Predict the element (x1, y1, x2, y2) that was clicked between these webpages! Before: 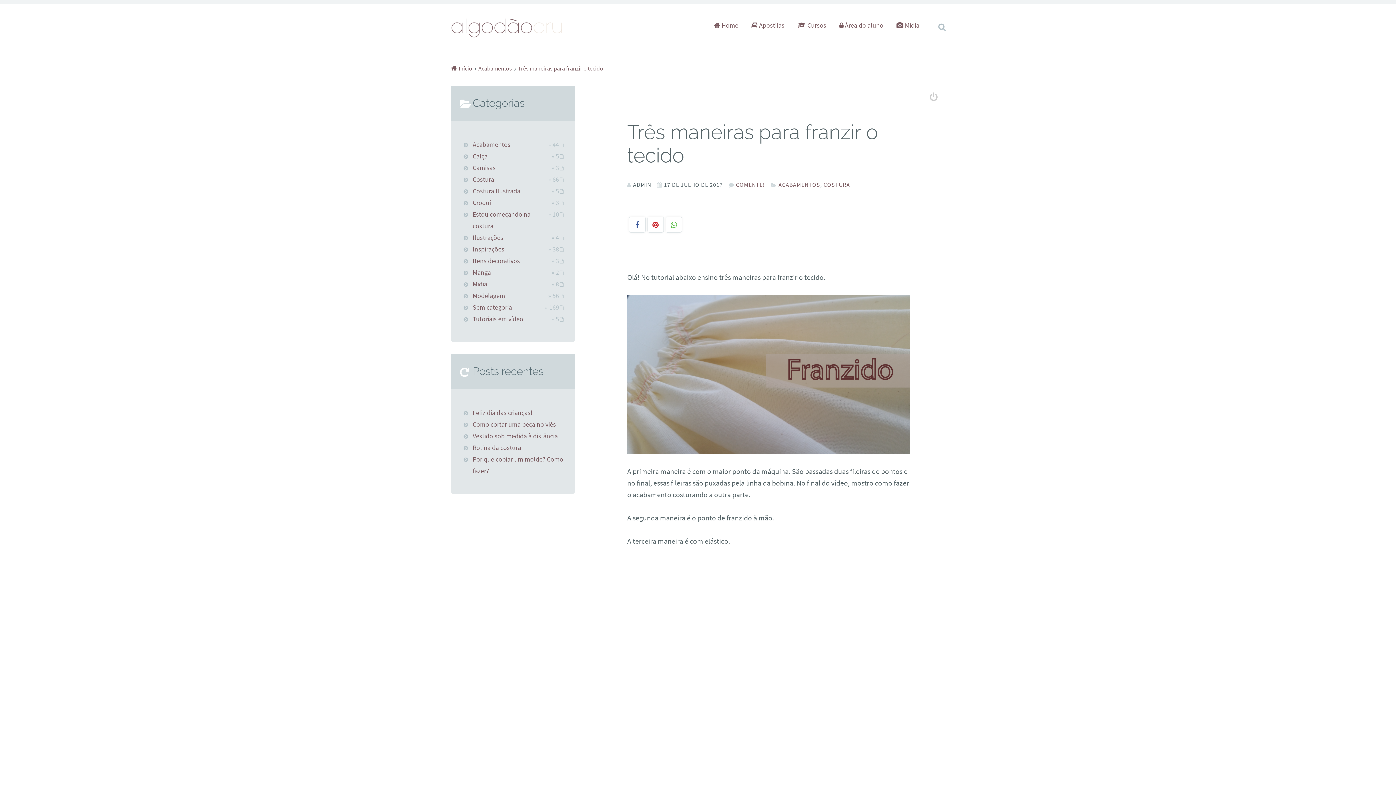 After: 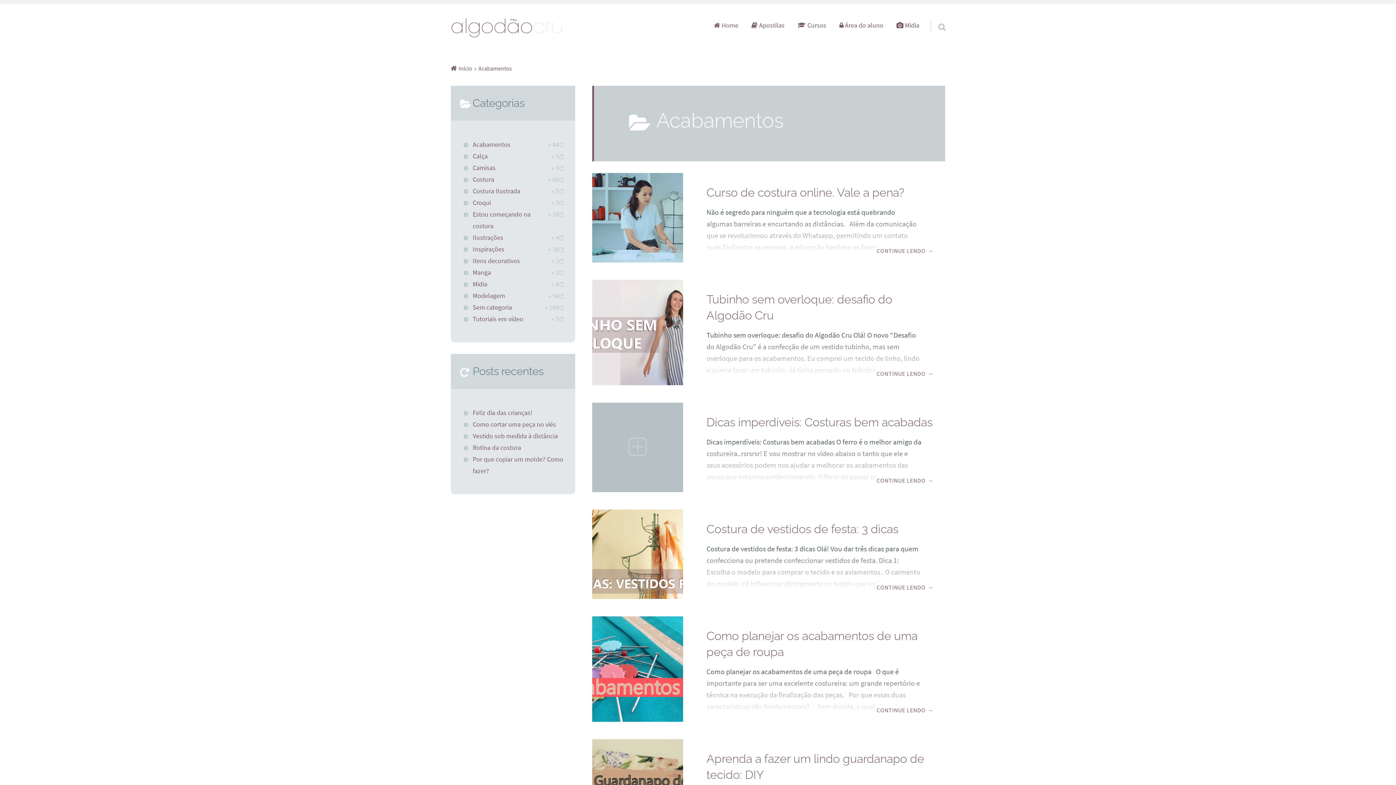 Action: bbox: (771, 181, 820, 188) label: ACABAMENTOS